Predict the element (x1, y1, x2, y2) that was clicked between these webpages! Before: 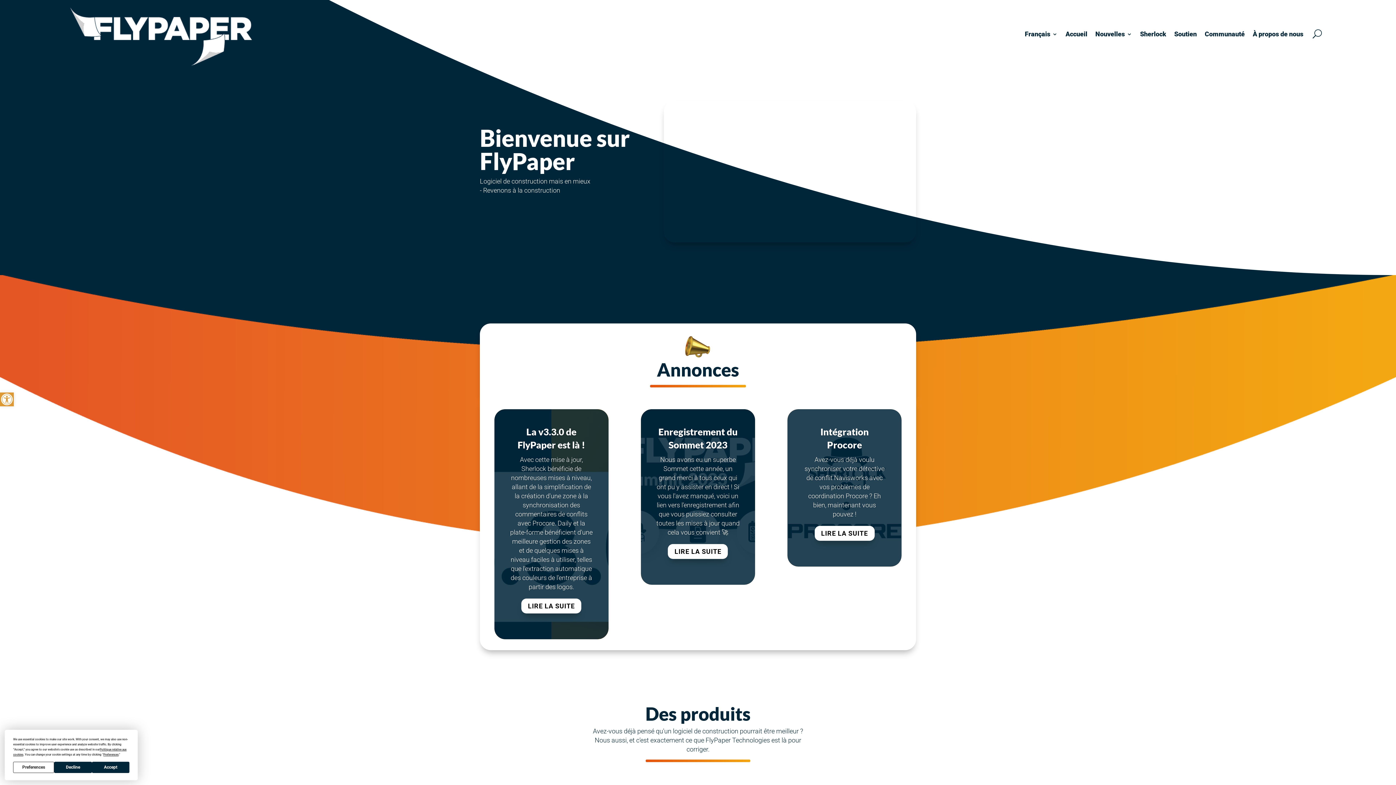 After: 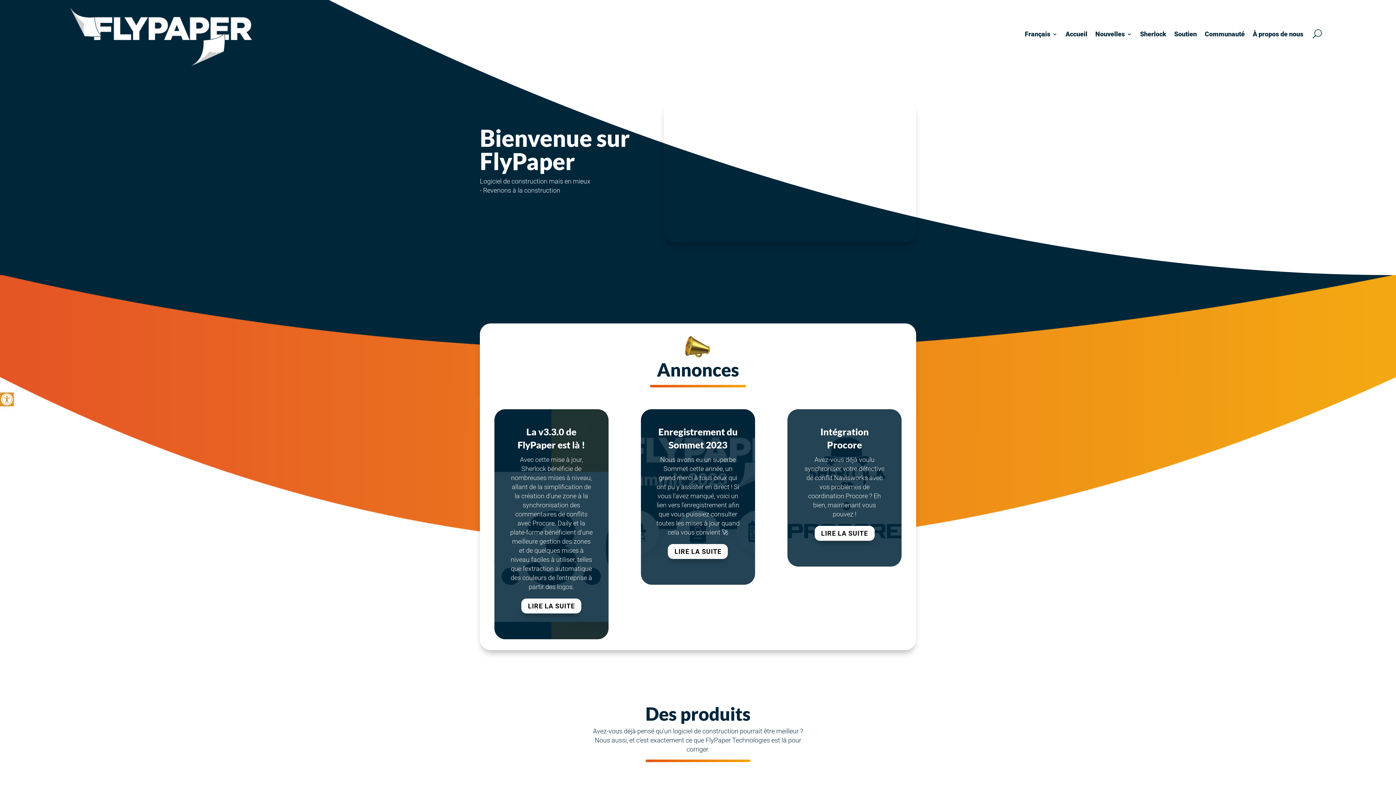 Action: label: Decline bbox: (54, 762, 91, 773)